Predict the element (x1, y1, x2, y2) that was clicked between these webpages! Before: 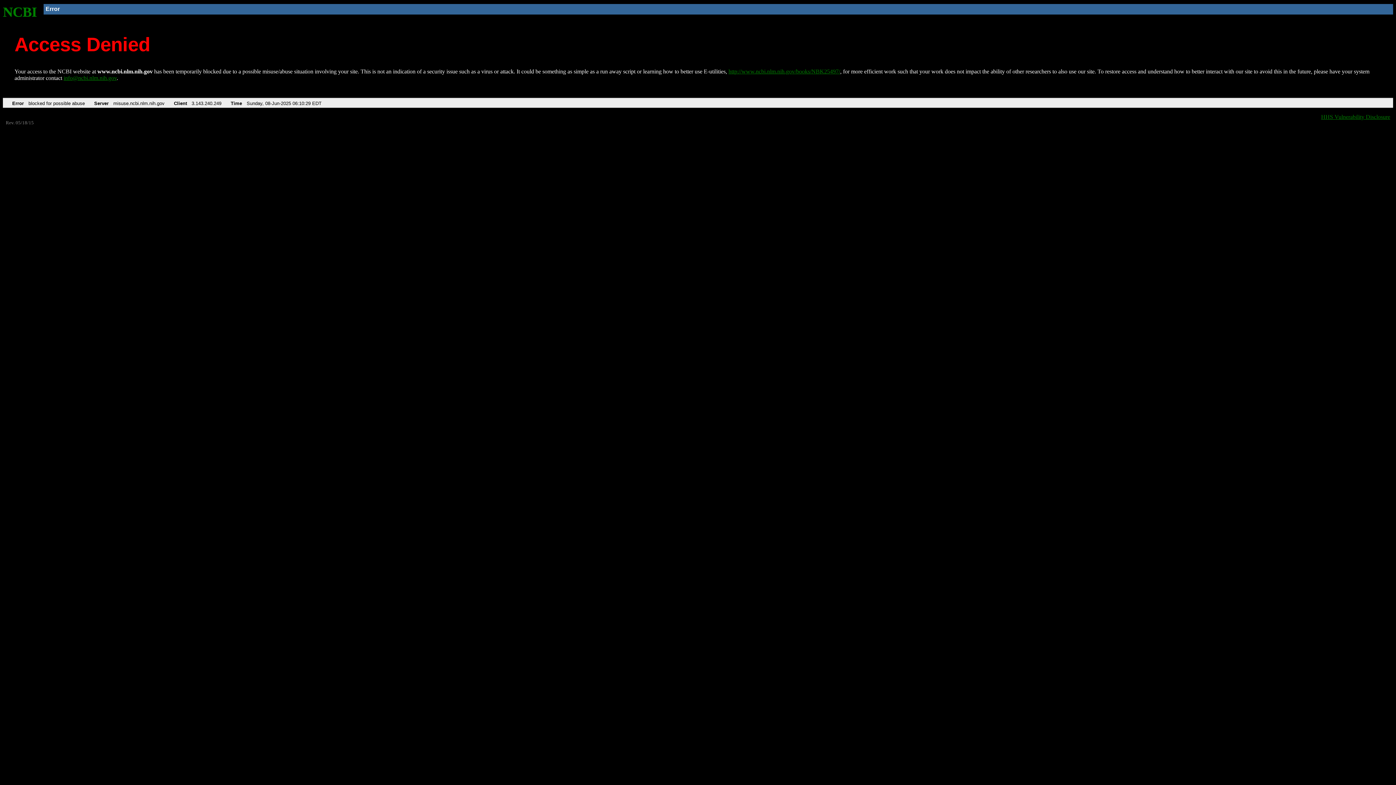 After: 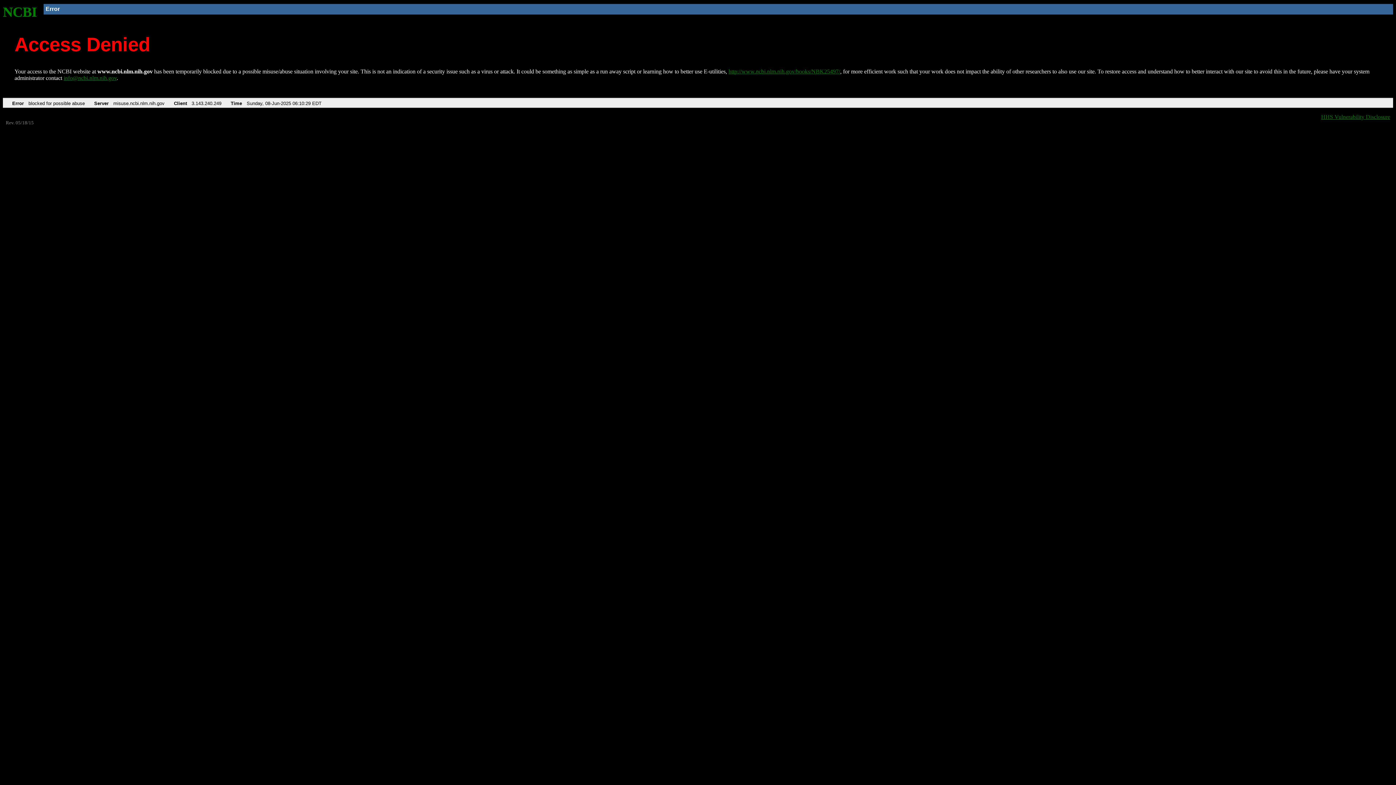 Action: label: info@ncbi.nlm.nih.gov bbox: (63, 75, 116, 81)